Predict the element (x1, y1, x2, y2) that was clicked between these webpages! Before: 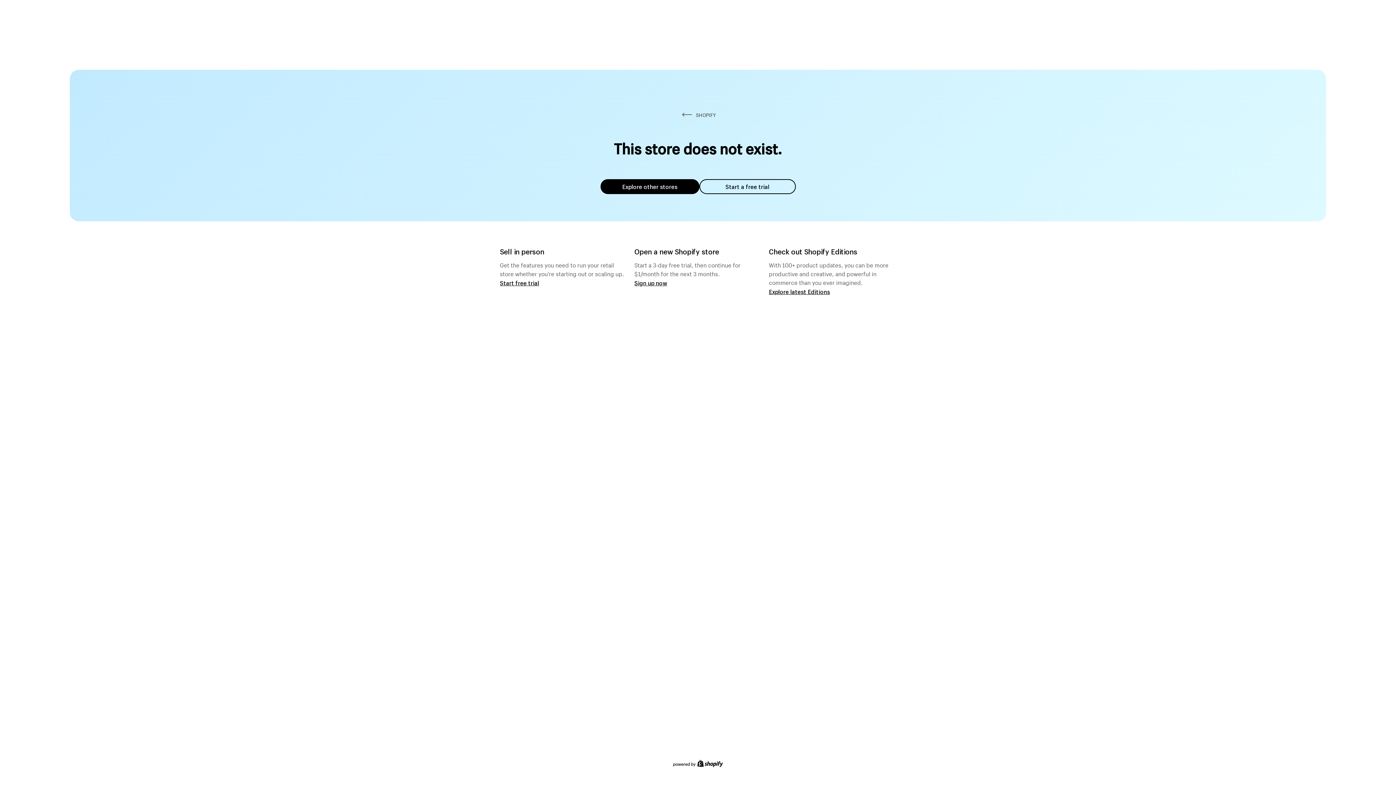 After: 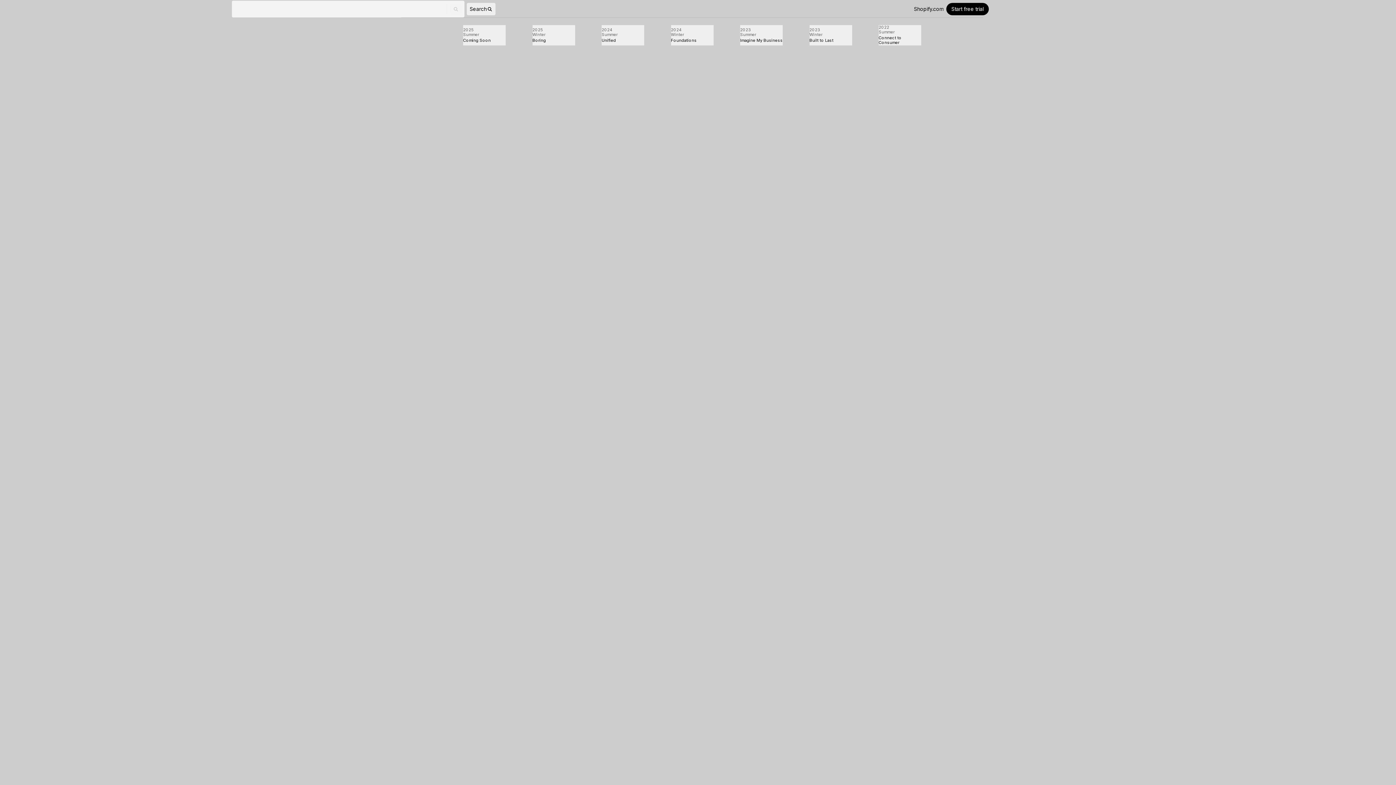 Action: bbox: (769, 287, 830, 295) label: Explore latest Editions